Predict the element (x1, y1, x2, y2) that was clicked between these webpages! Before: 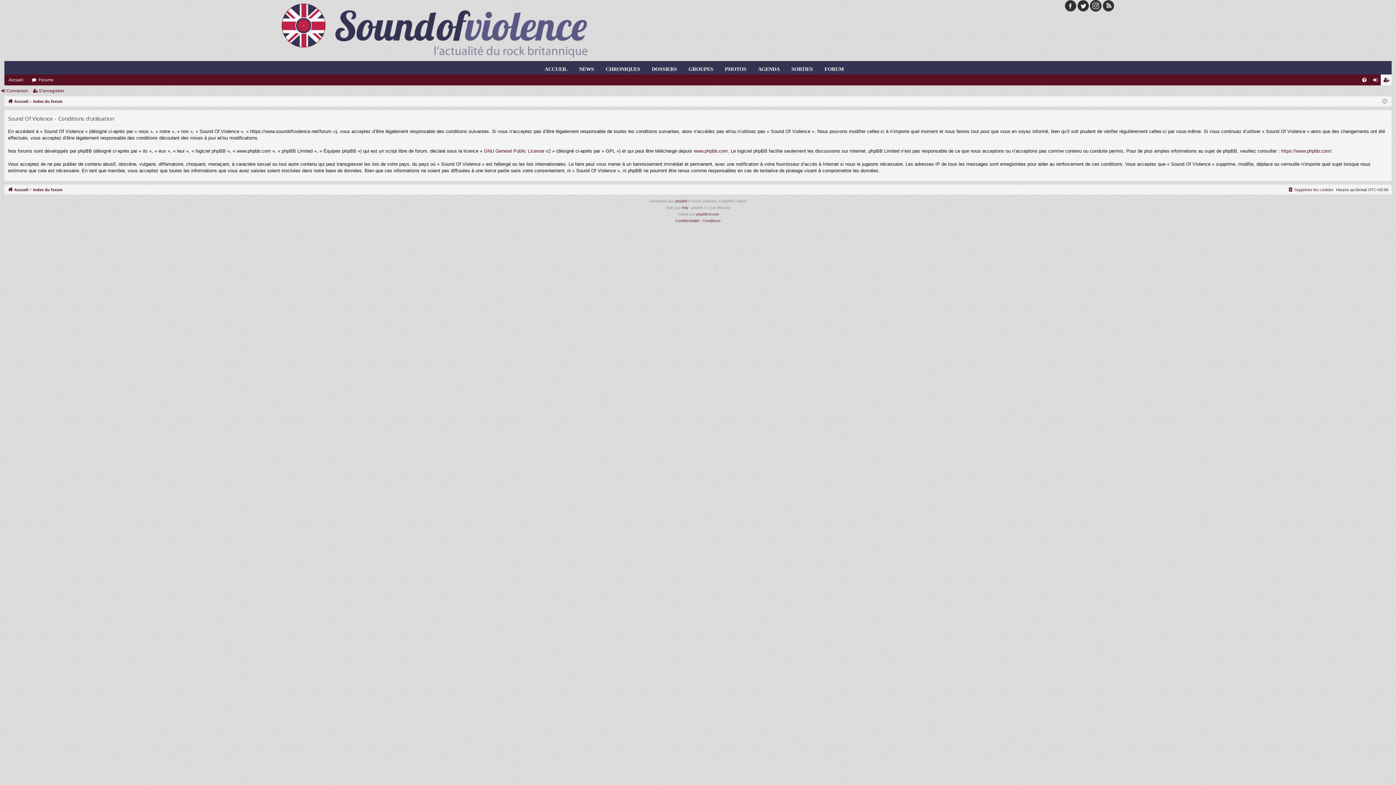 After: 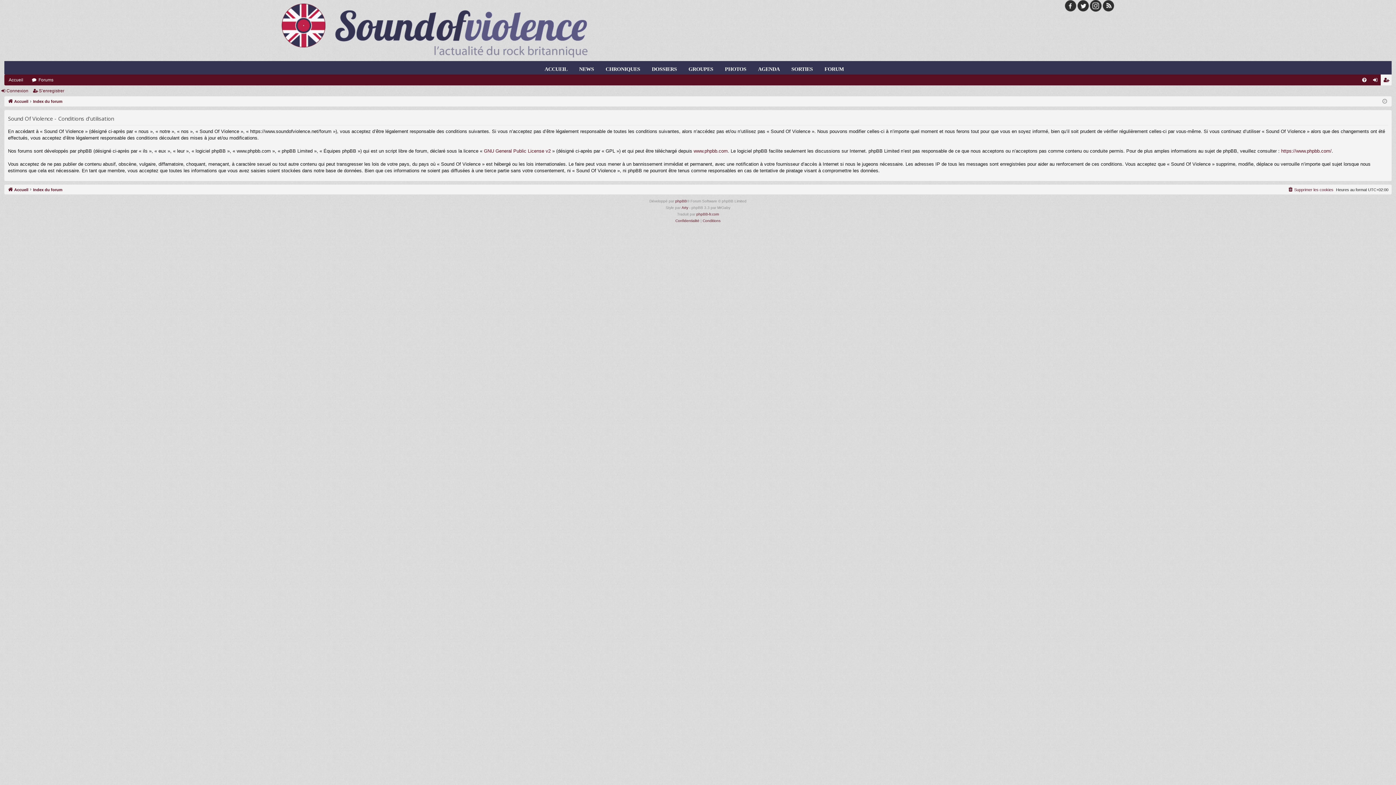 Action: bbox: (1065, 0, 1076, 13)